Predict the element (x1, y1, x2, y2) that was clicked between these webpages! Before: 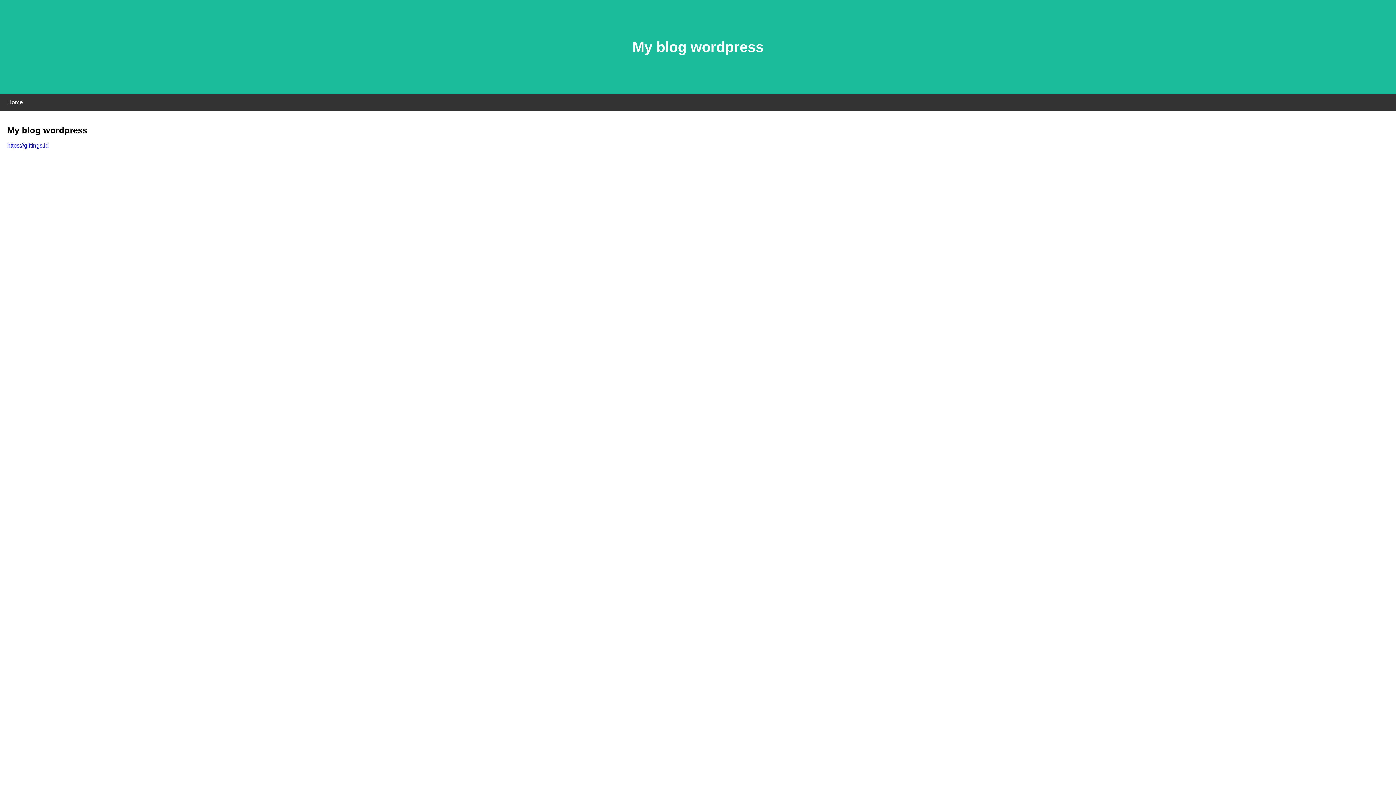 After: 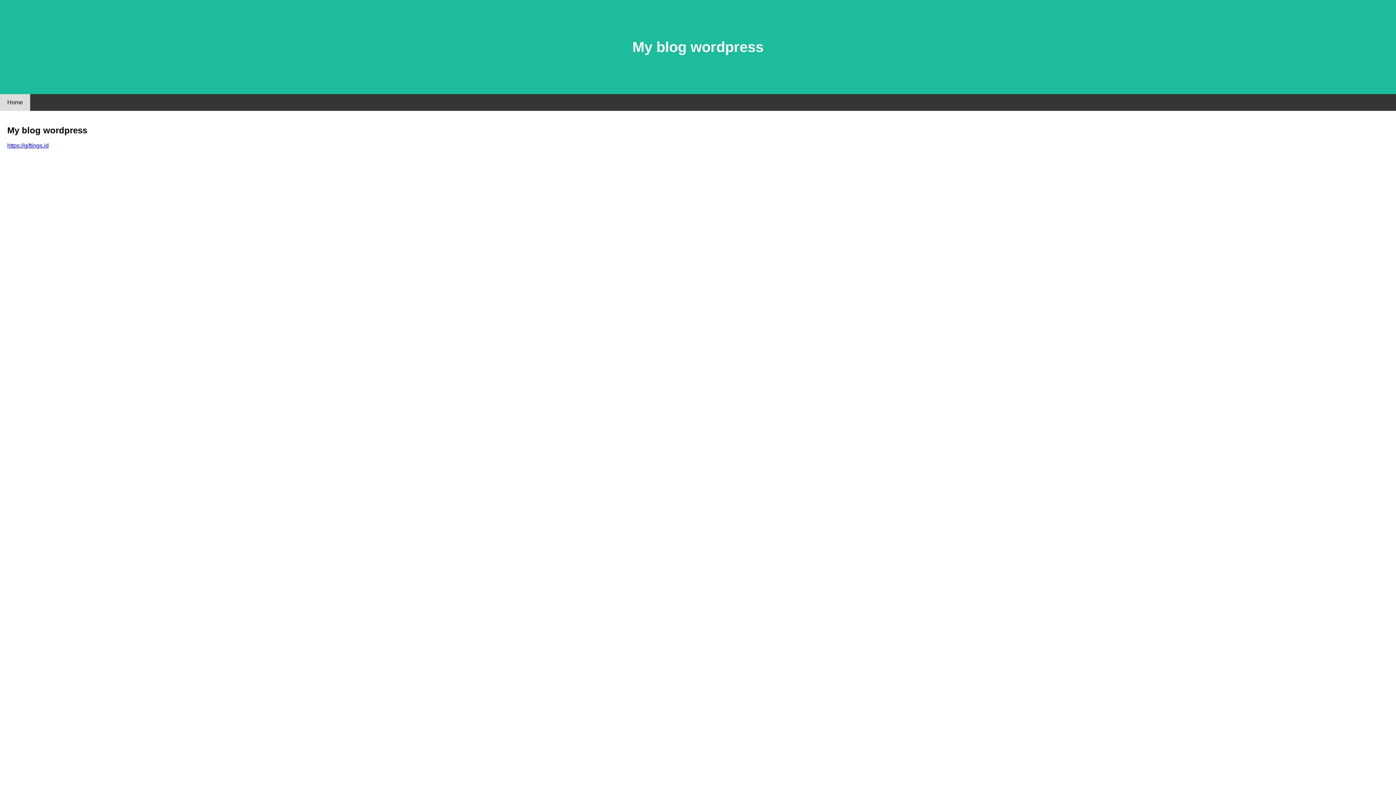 Action: bbox: (0, 94, 30, 110) label: Home